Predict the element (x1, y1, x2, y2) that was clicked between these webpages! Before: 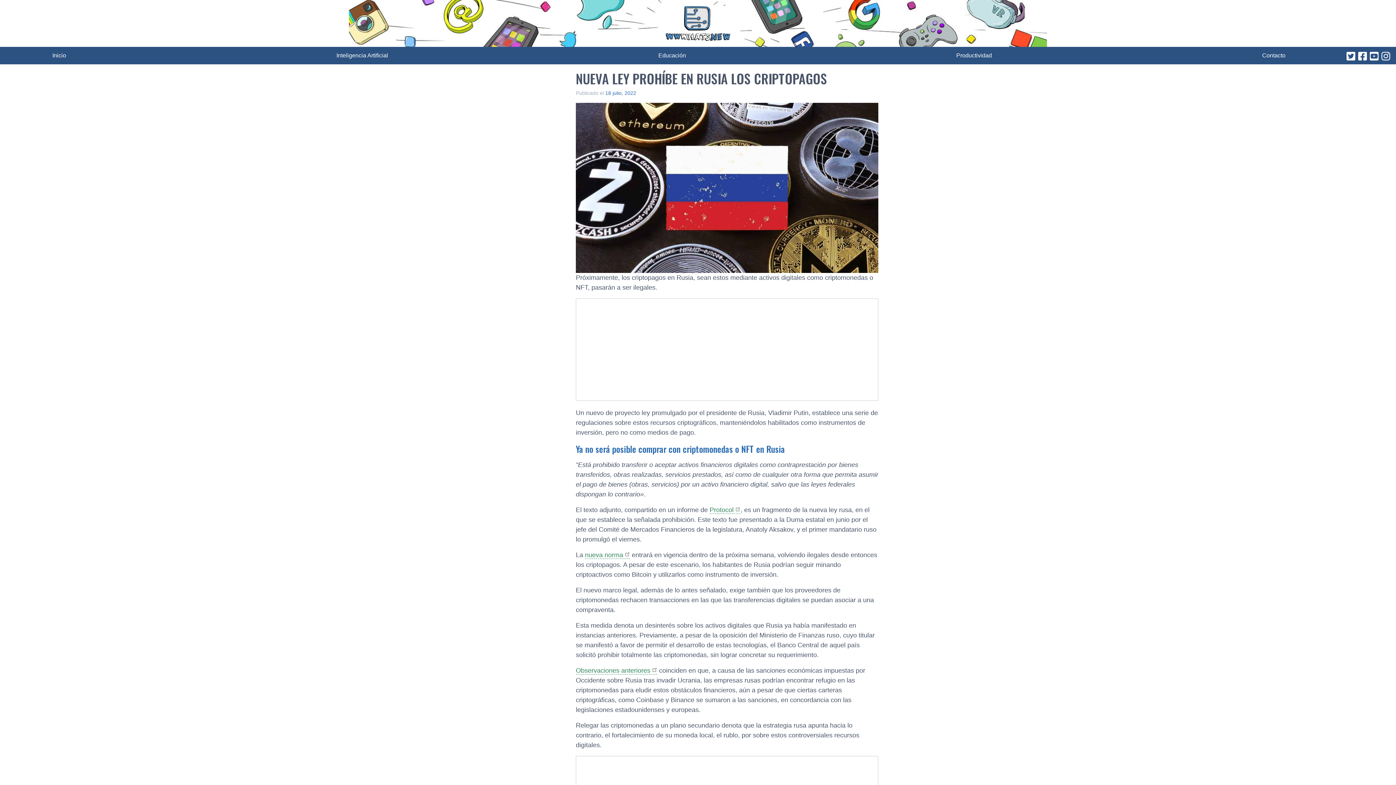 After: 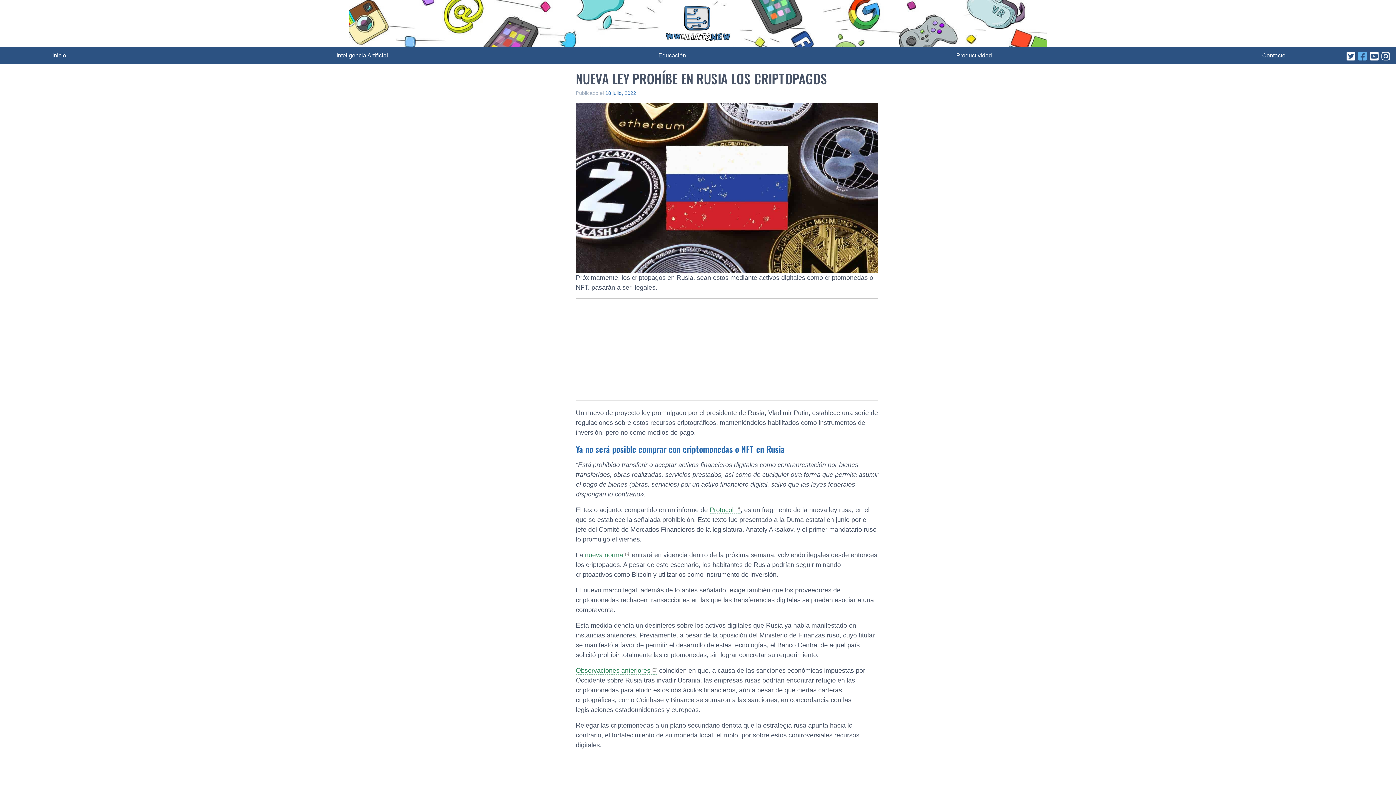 Action: bbox: (1358, 51, 1367, 60)